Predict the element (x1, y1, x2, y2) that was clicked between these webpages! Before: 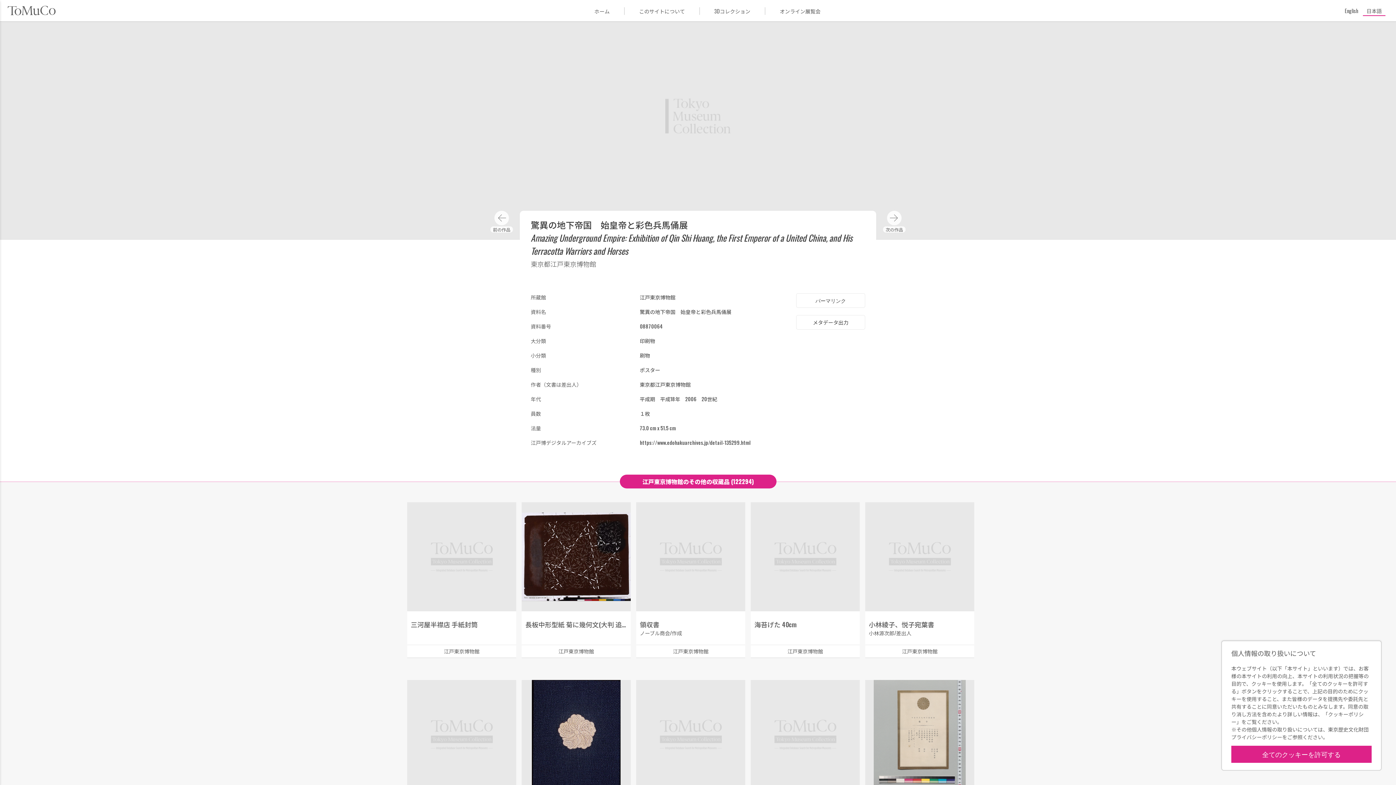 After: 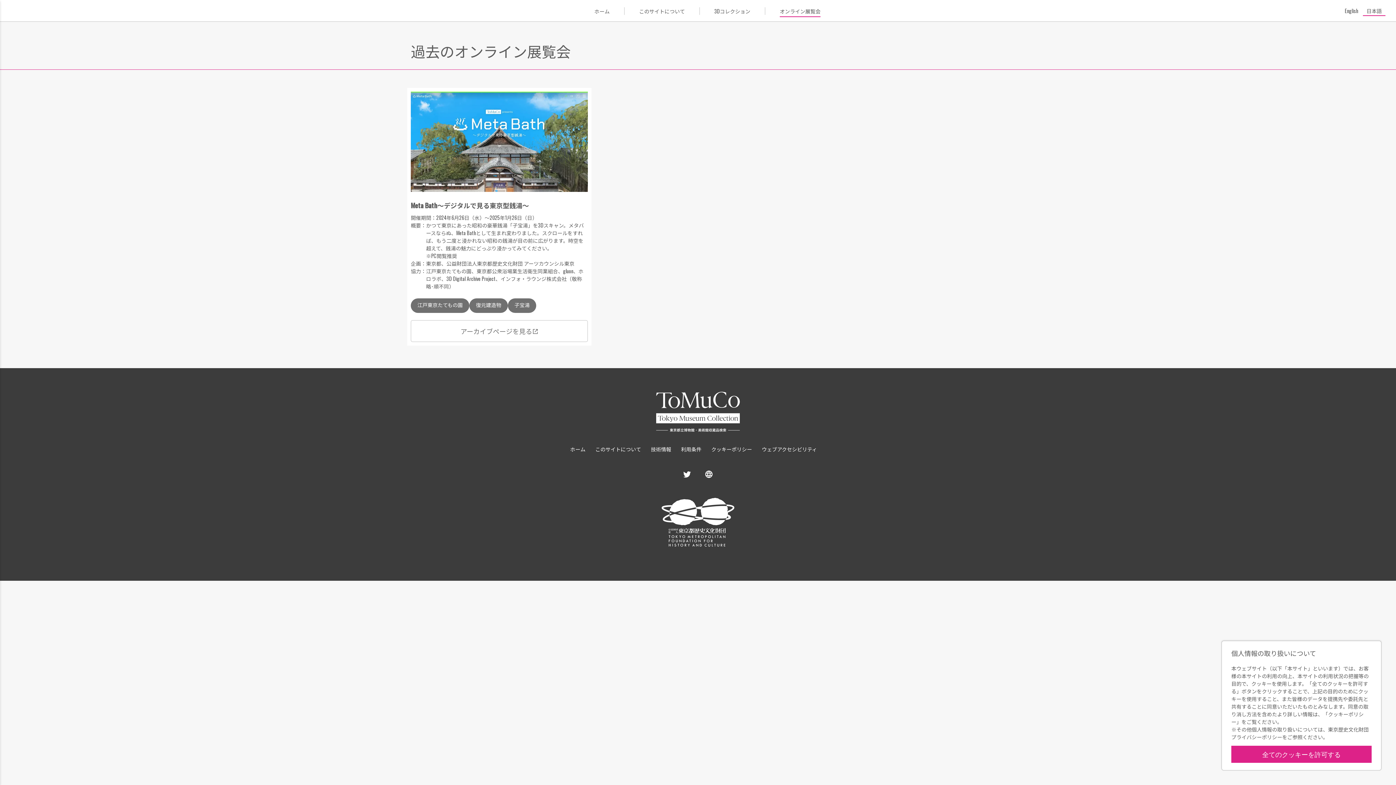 Action: label: オンライン展覧会 bbox: (765, 7, 835, 14)